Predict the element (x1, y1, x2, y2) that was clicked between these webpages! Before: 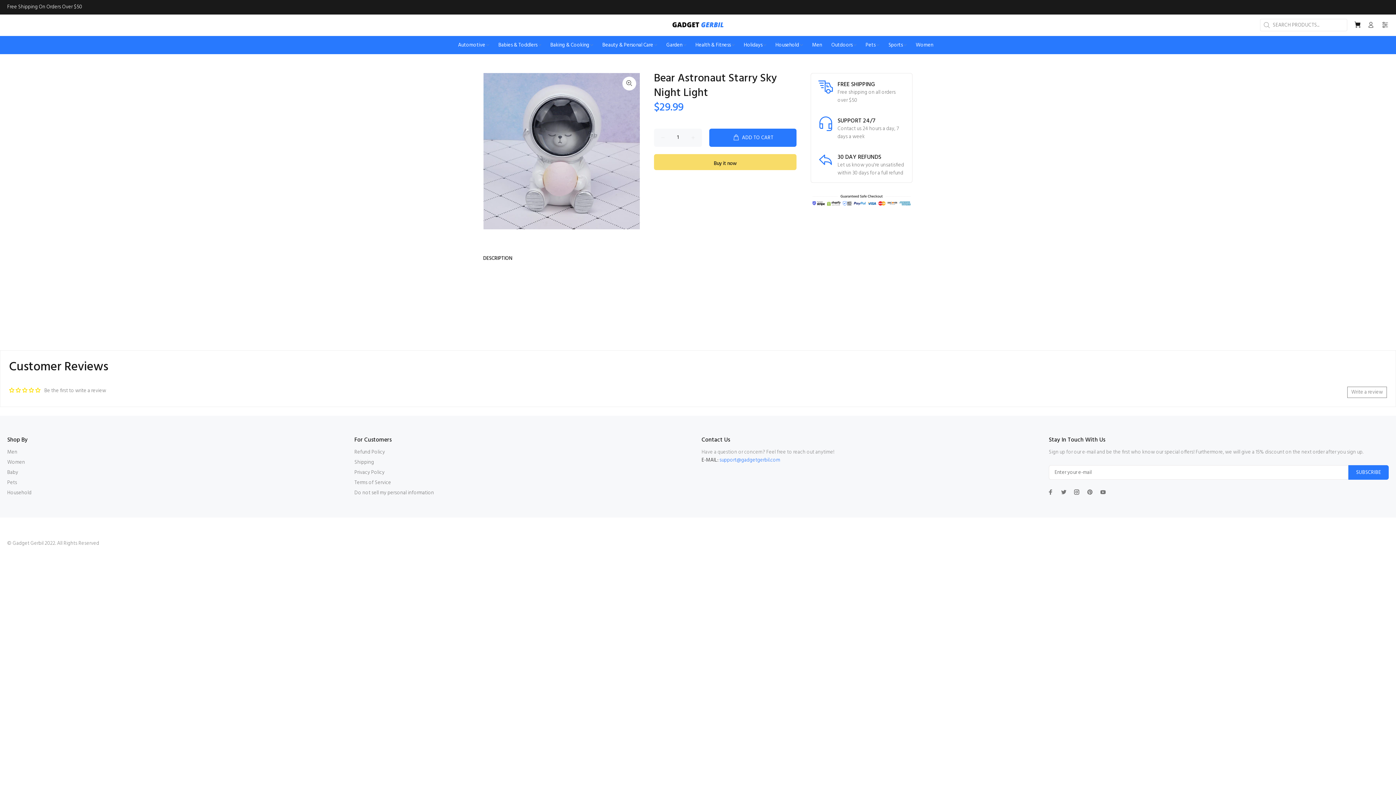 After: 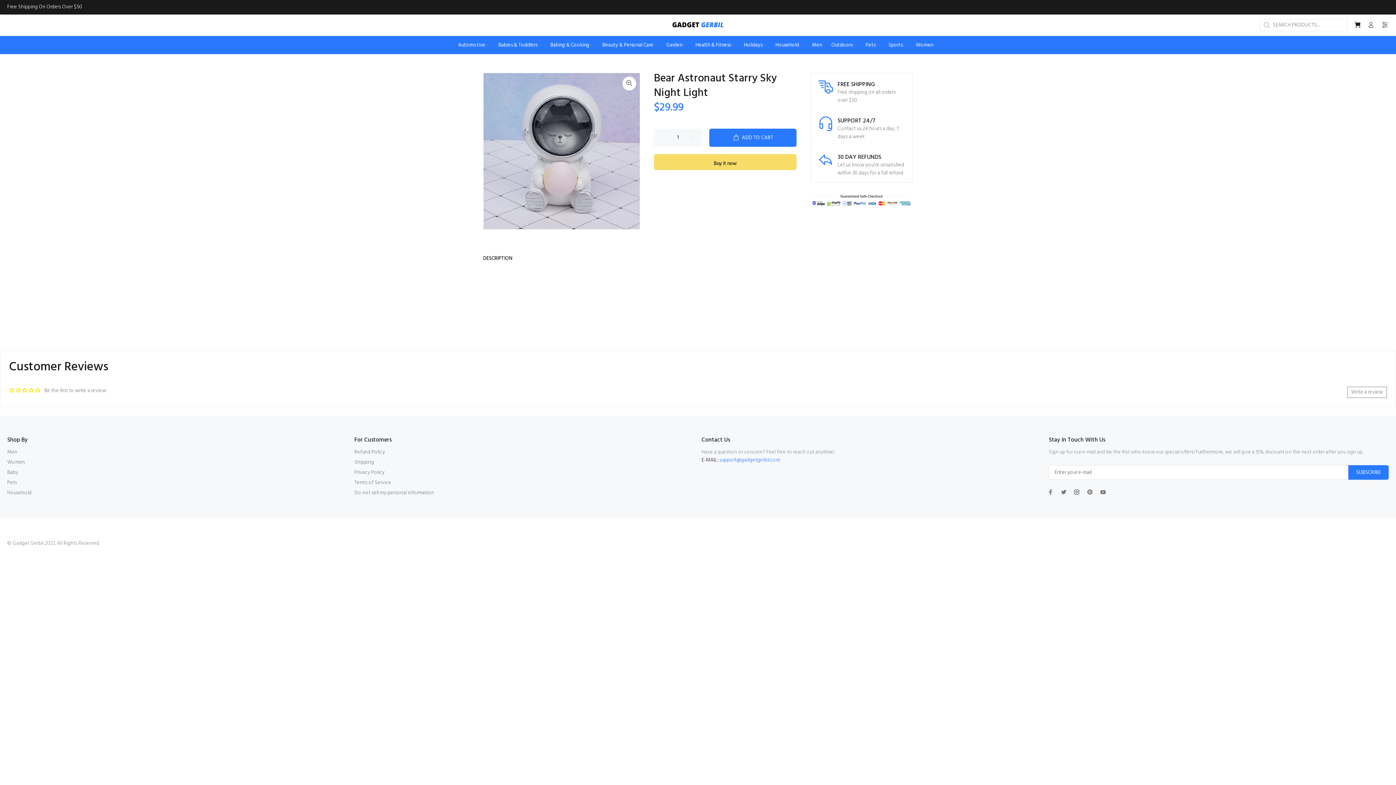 Action: label: Write a review bbox: (1347, 386, 1387, 398)